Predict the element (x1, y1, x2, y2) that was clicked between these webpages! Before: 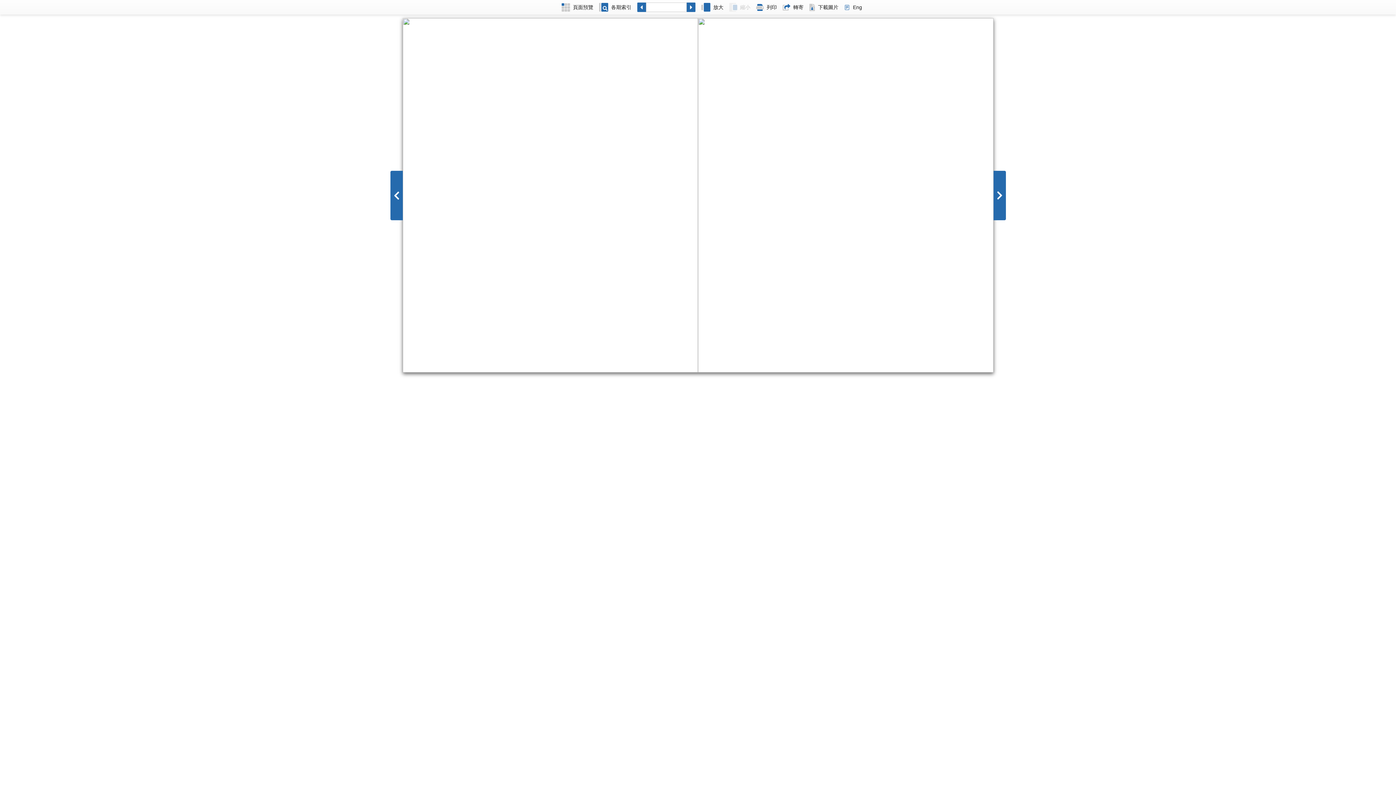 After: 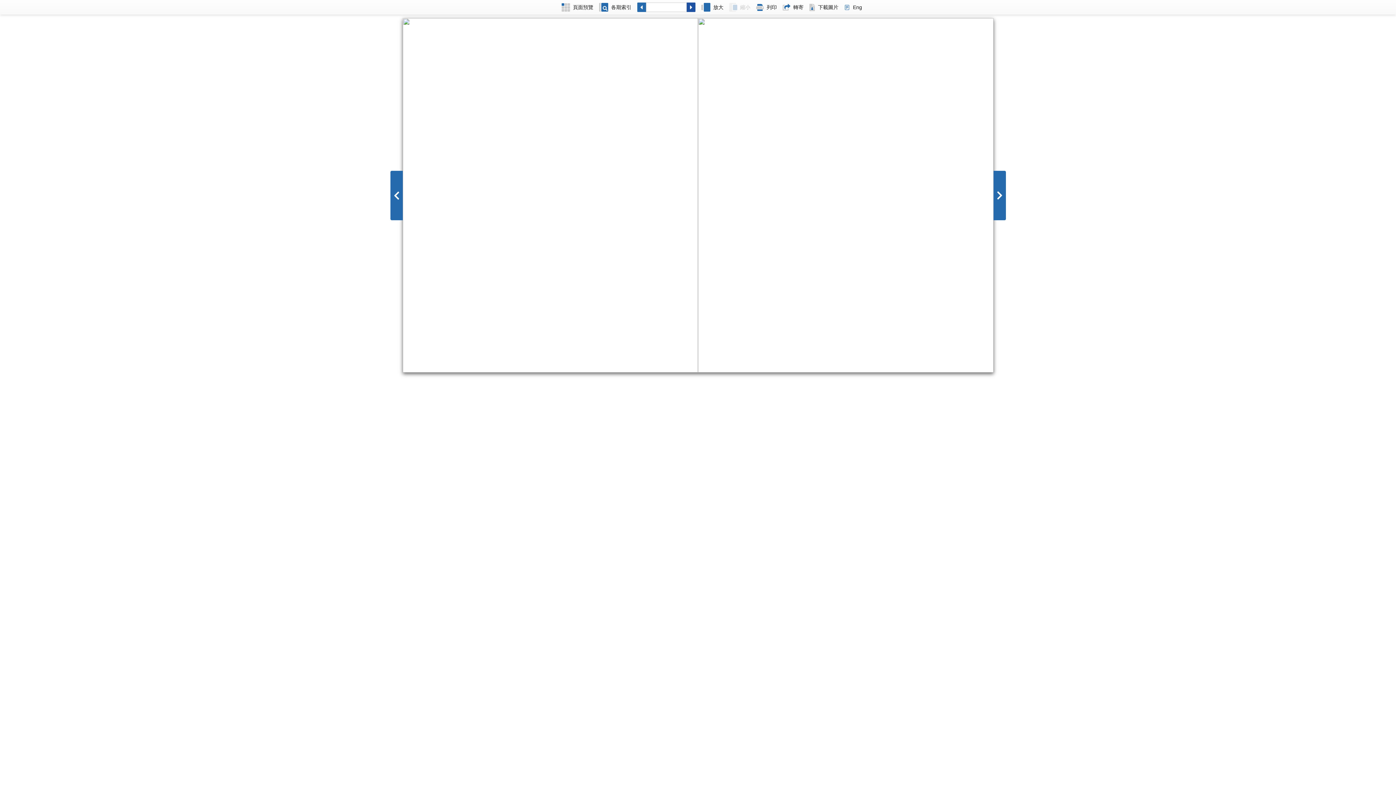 Action: bbox: (686, 0, 698, 14)